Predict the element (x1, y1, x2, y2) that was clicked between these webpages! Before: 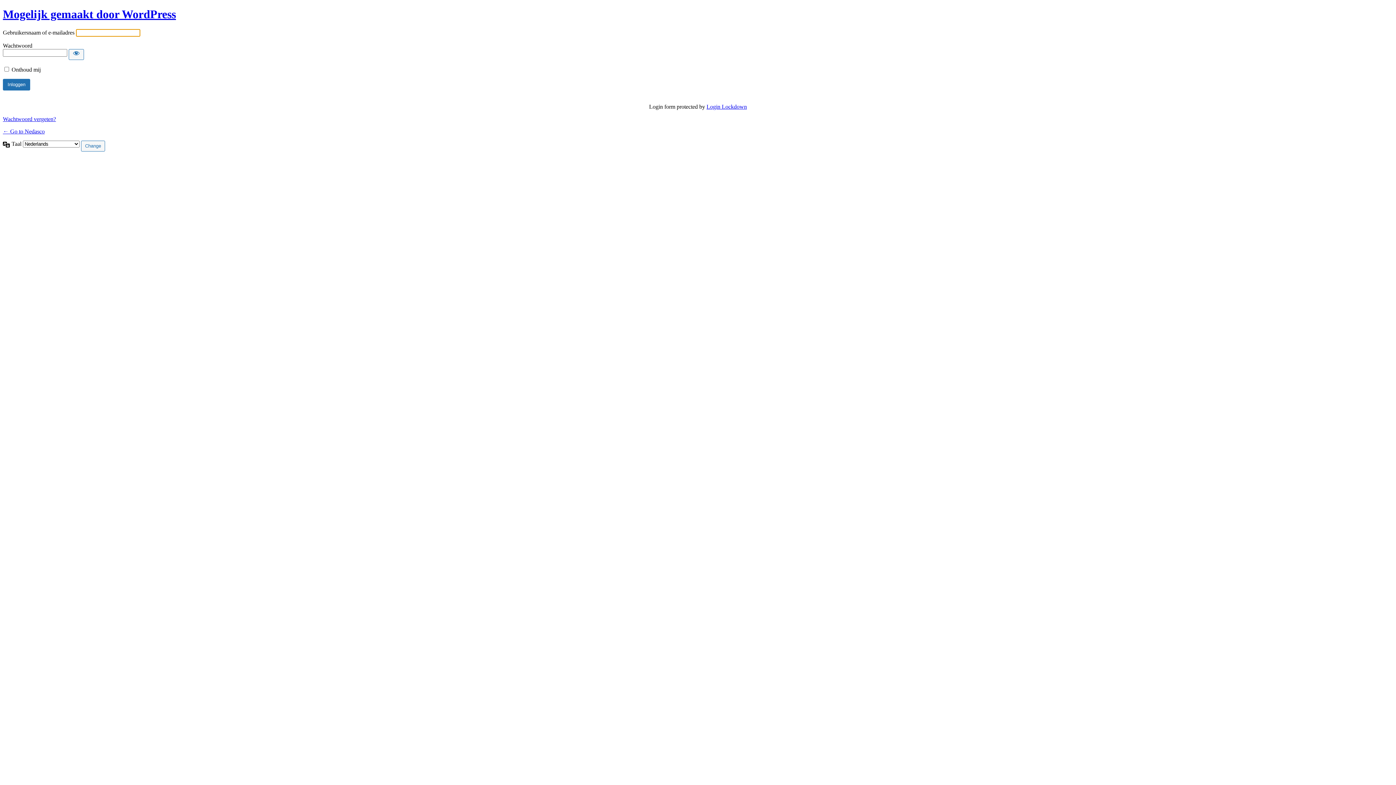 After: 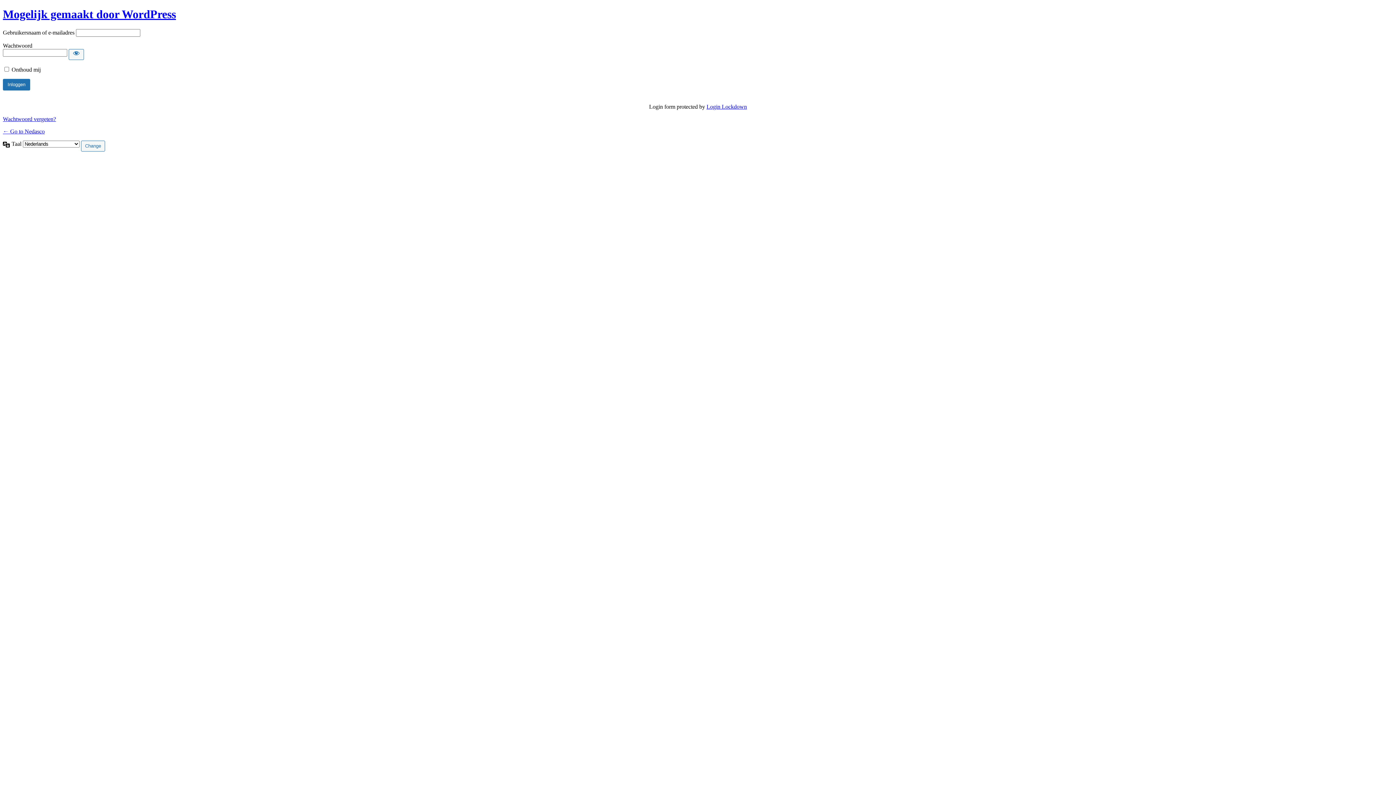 Action: label: Login Lockdown bbox: (706, 103, 747, 109)